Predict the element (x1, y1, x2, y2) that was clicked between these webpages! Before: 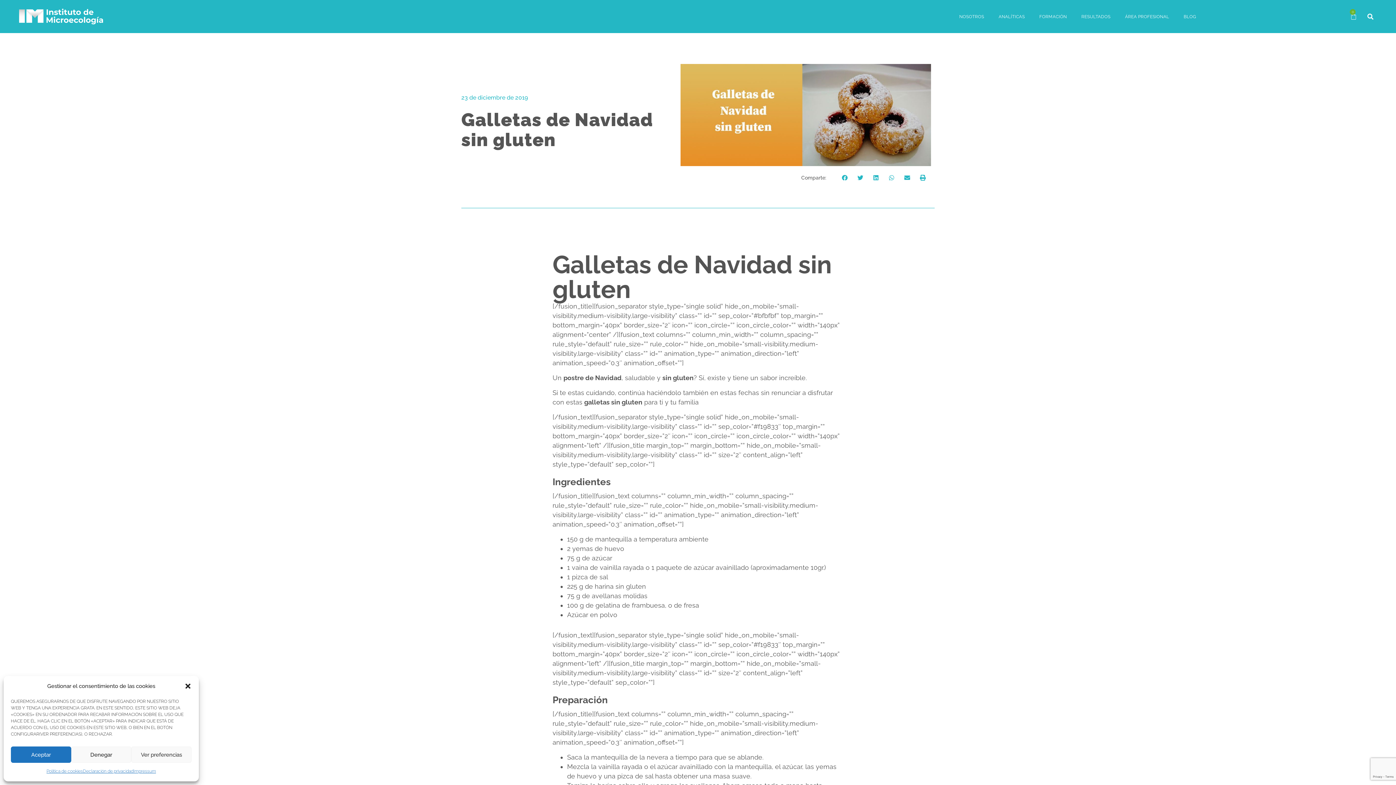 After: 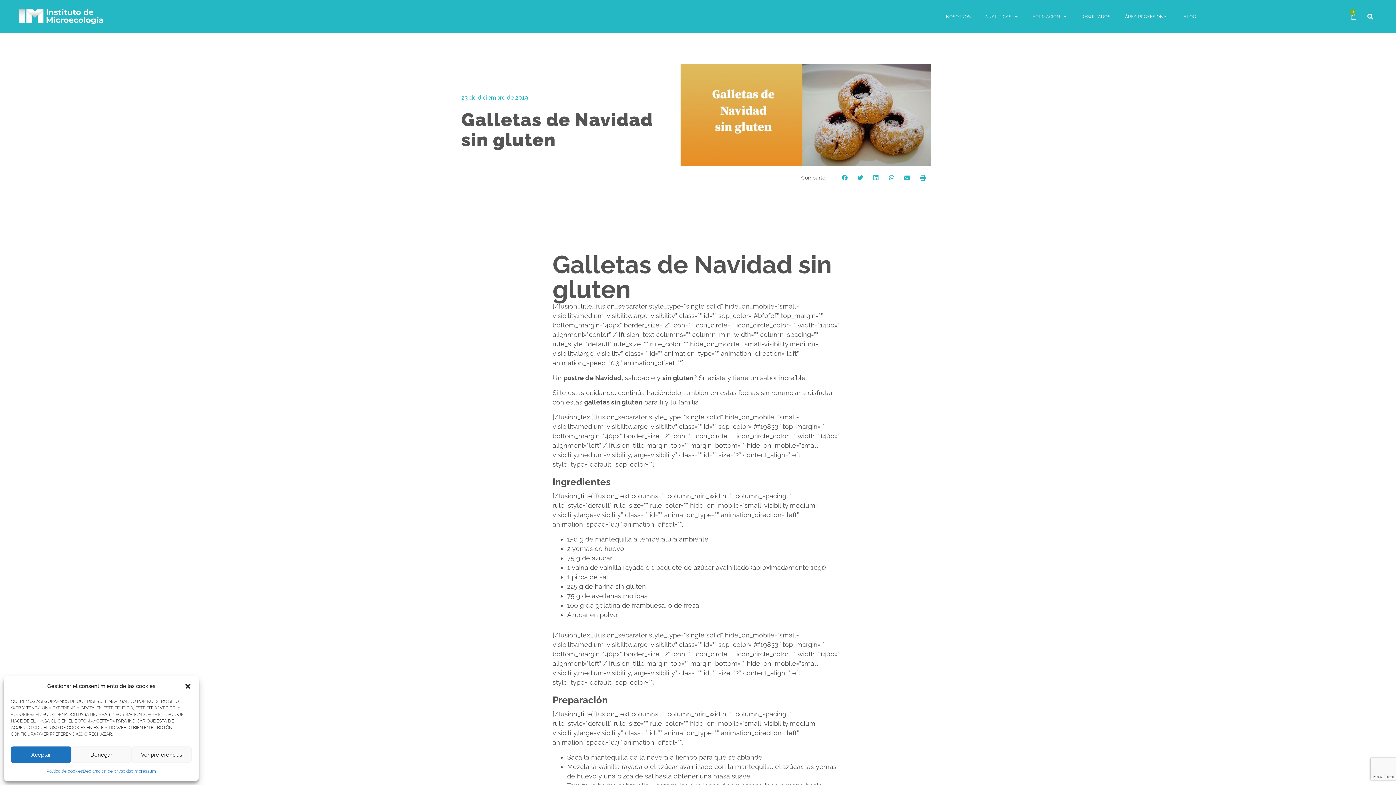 Action: label: FORMACIÓN bbox: (1039, 13, 1067, 19)